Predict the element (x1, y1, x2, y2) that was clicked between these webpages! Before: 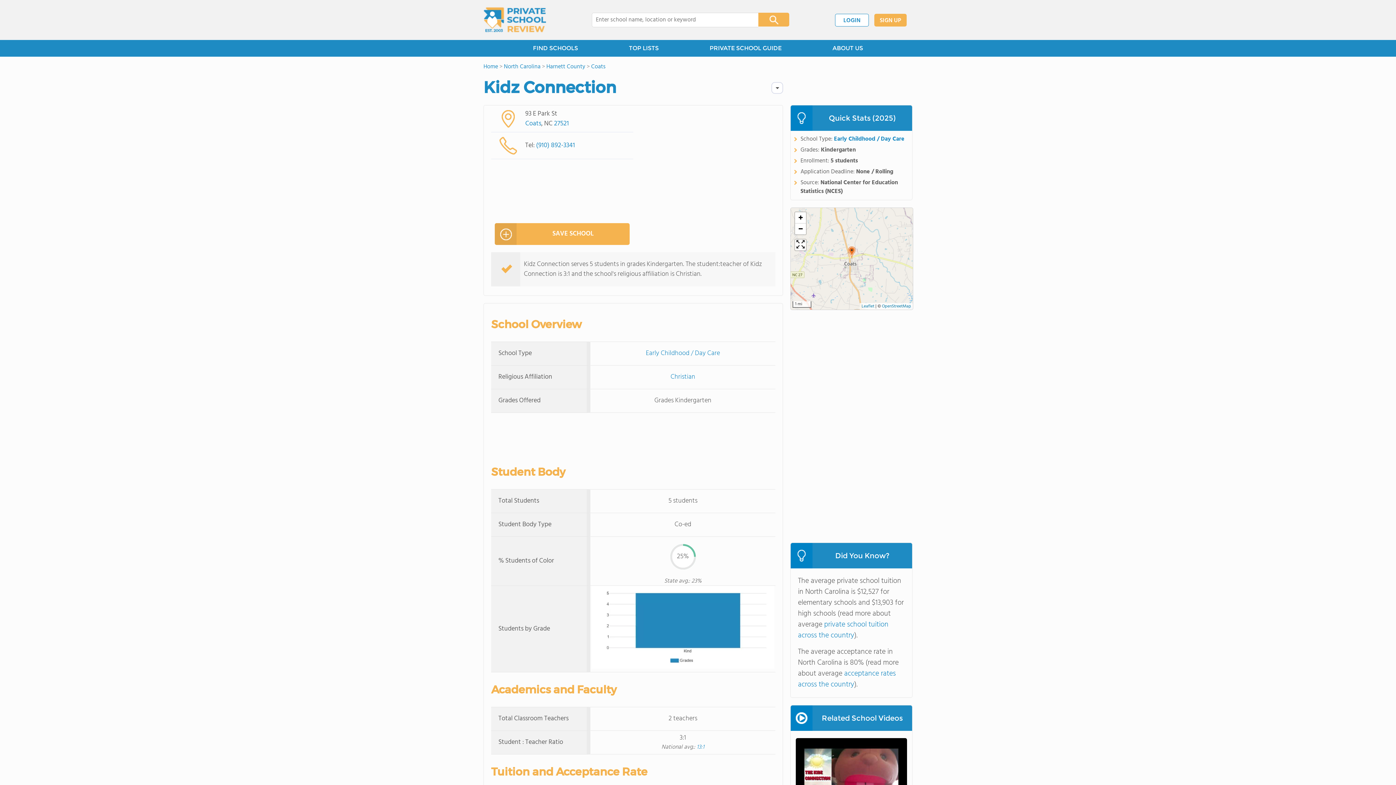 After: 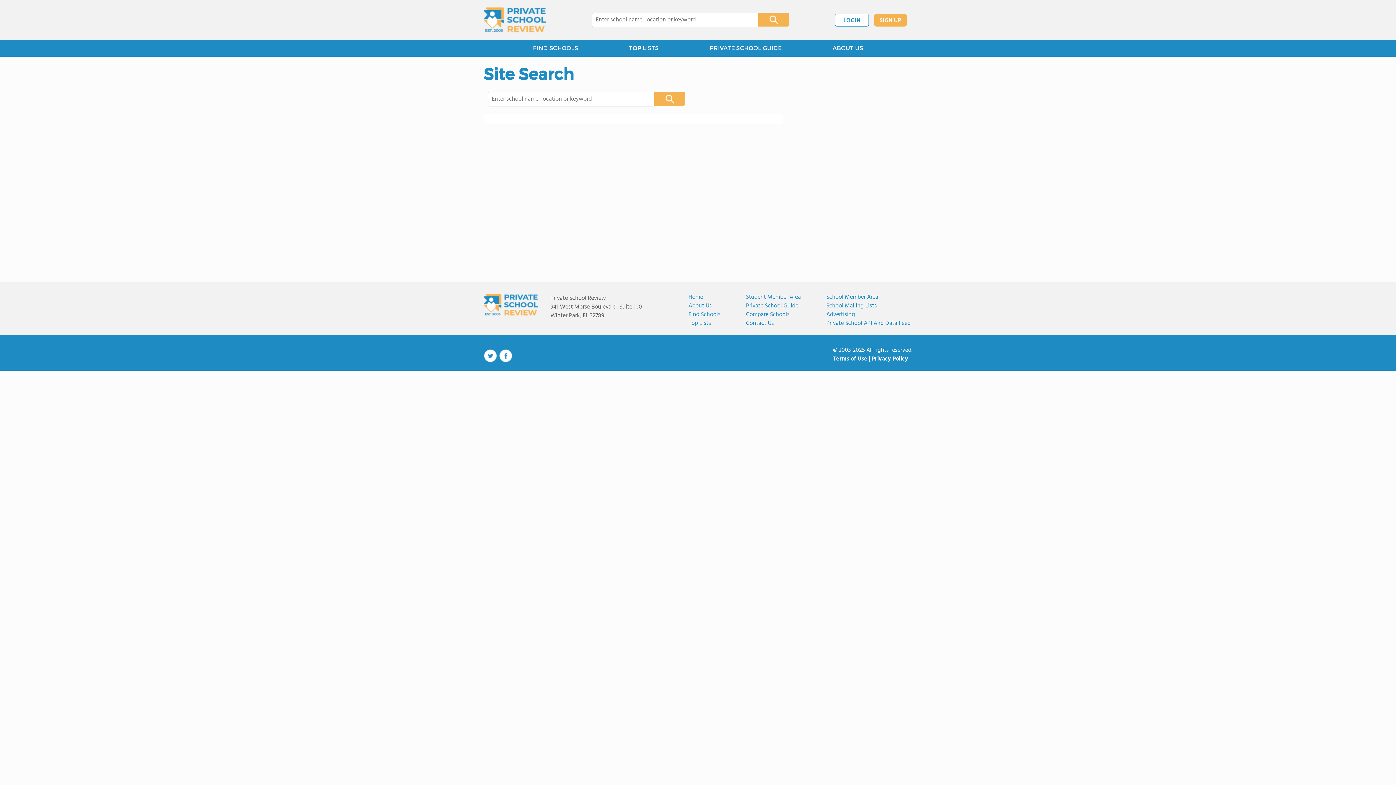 Action: bbox: (758, 12, 789, 26)